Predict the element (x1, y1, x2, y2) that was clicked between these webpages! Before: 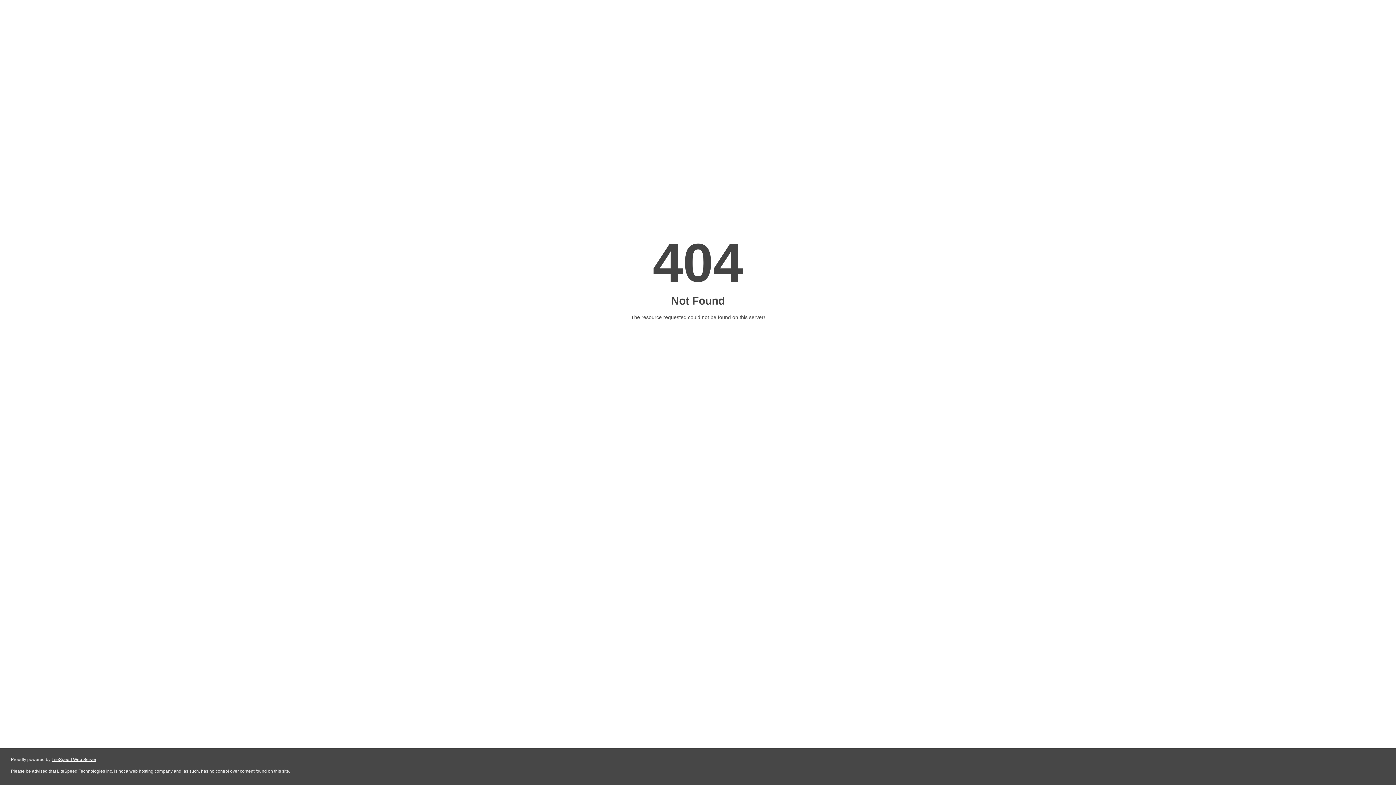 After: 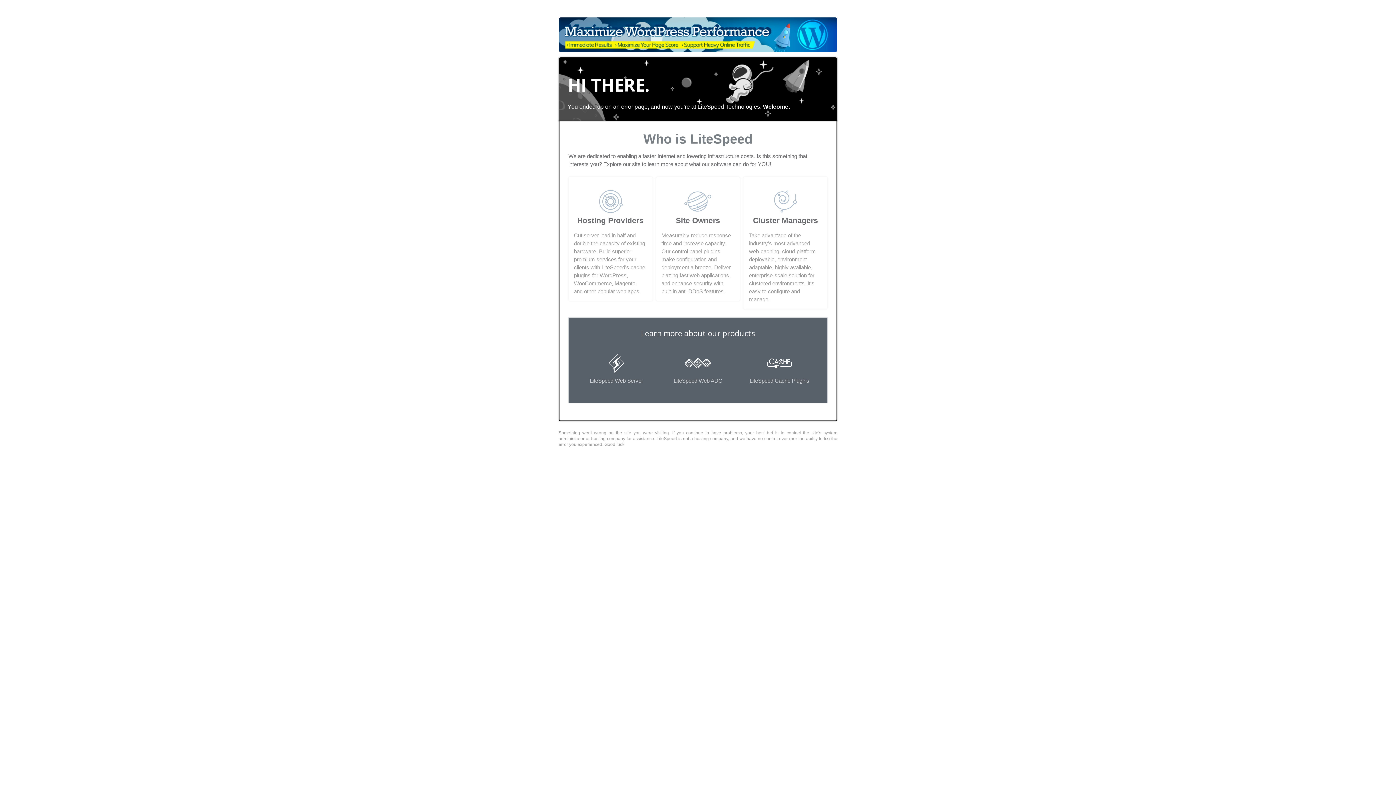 Action: label: LiteSpeed Web Server bbox: (51, 757, 96, 762)